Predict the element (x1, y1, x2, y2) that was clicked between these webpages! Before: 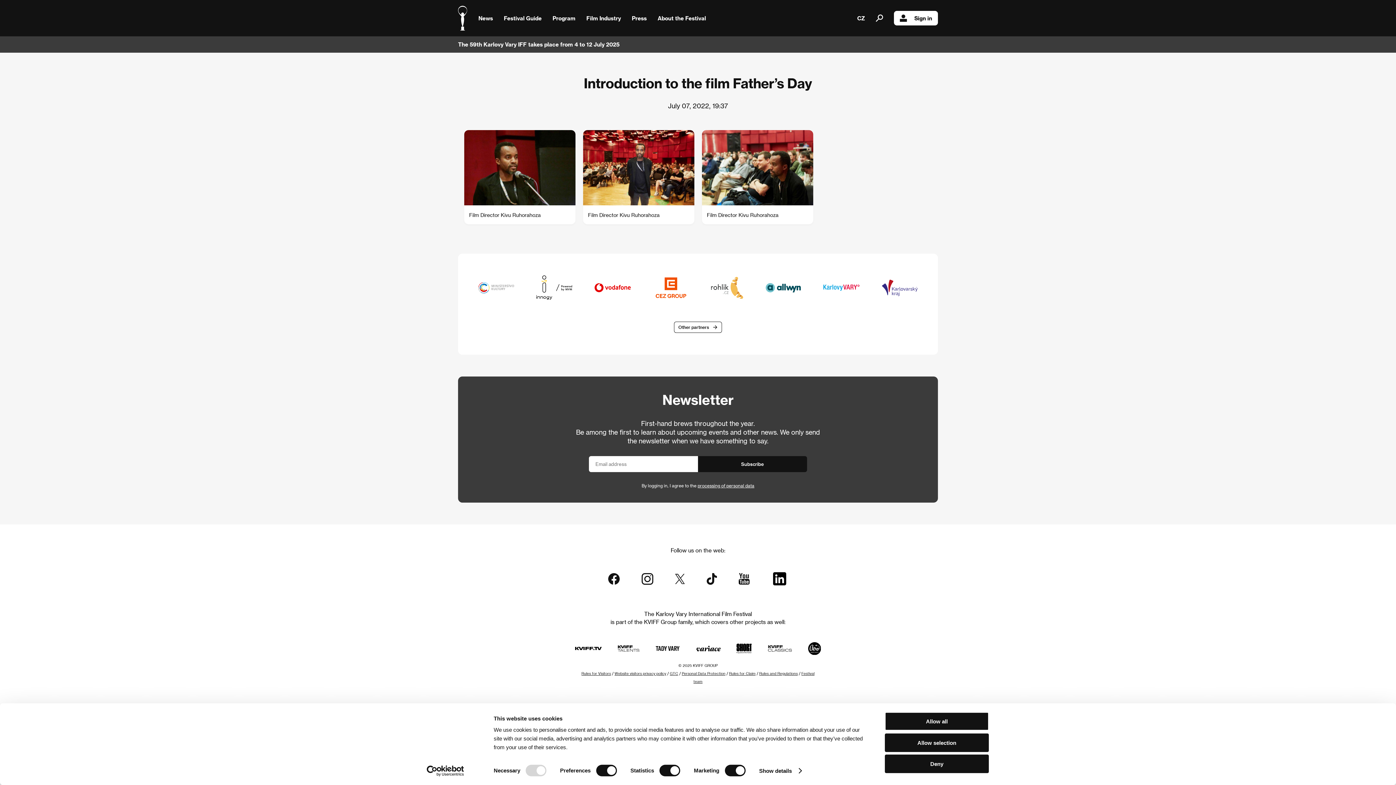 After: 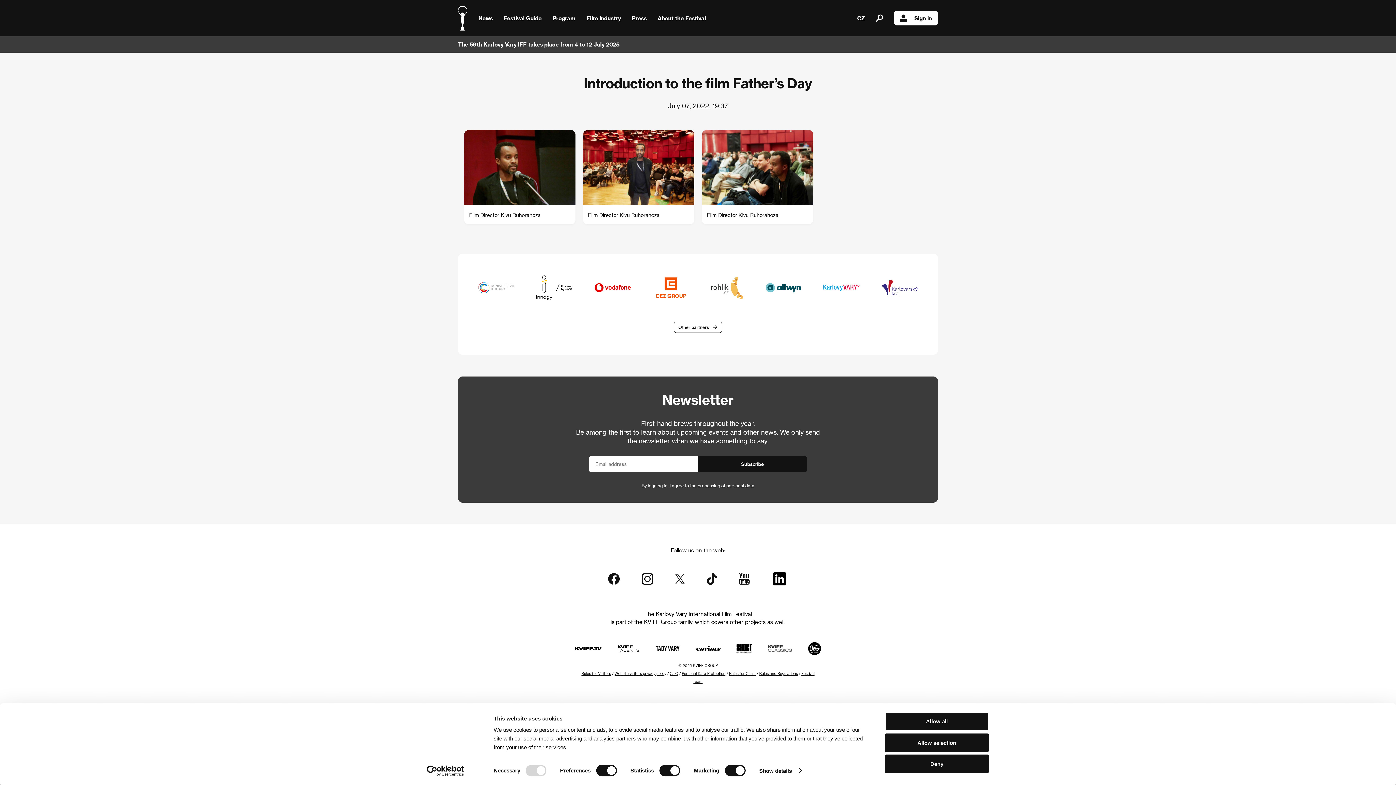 Action: label: Usercentrics Cookiebot - opens in a new window bbox: (413, 765, 477, 776)